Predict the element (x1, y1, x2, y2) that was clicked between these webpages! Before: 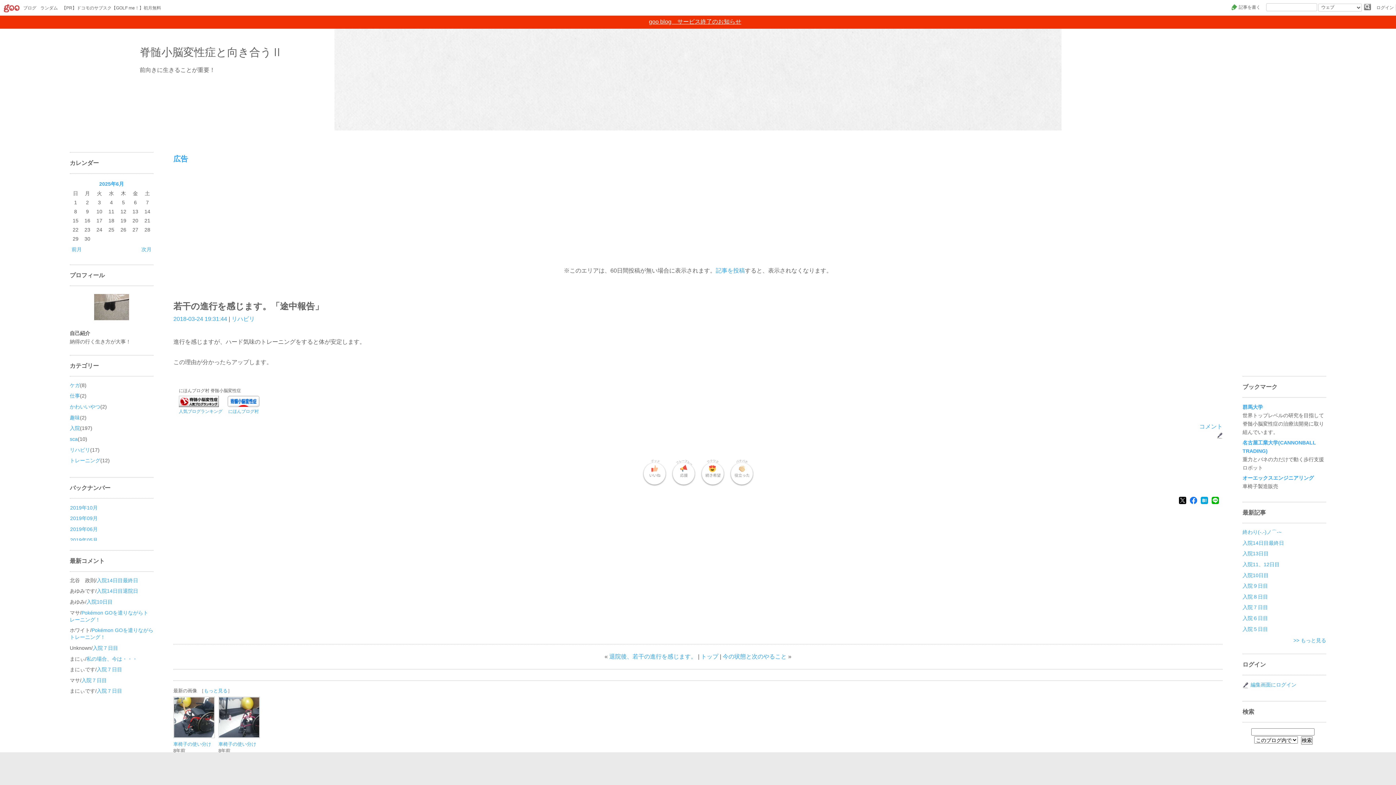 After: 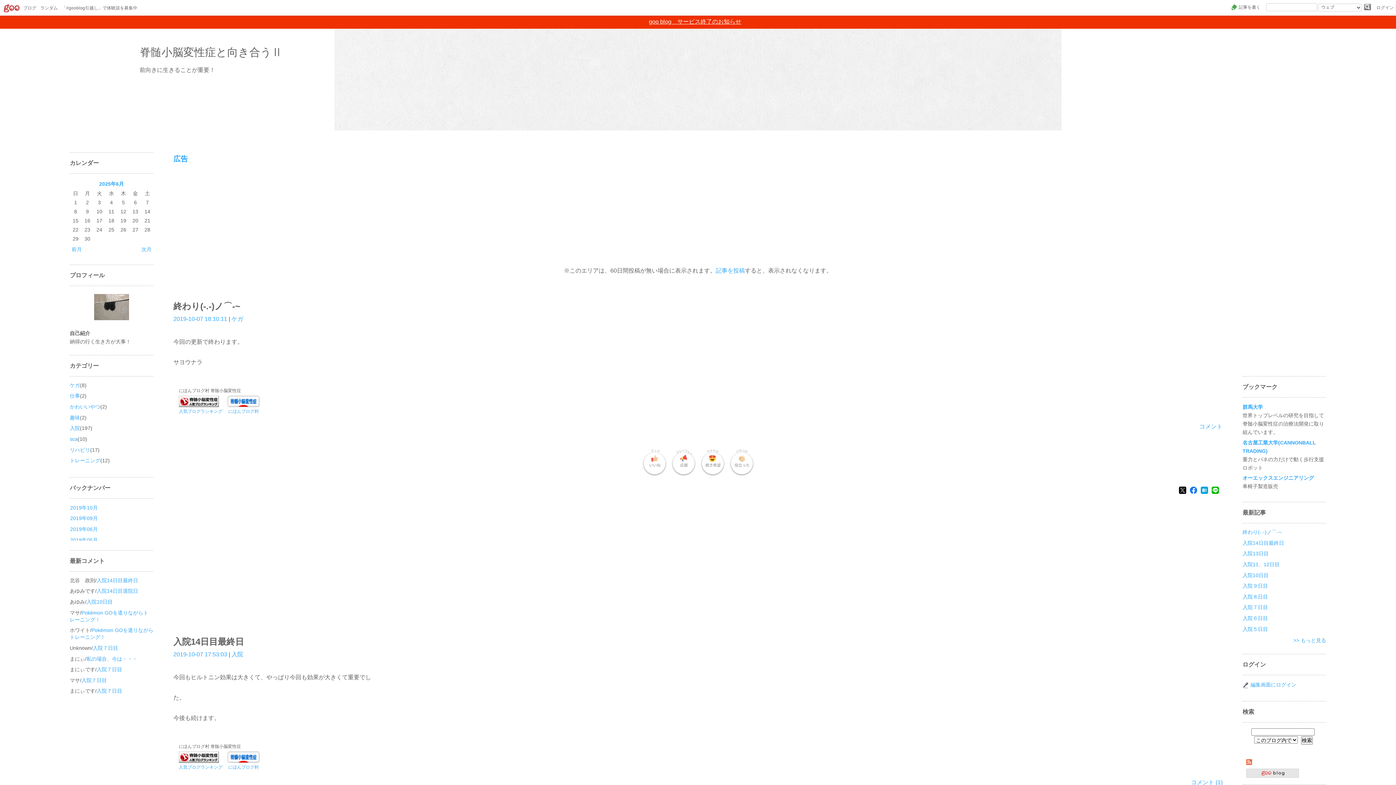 Action: bbox: (701, 653, 718, 660) label: トップ